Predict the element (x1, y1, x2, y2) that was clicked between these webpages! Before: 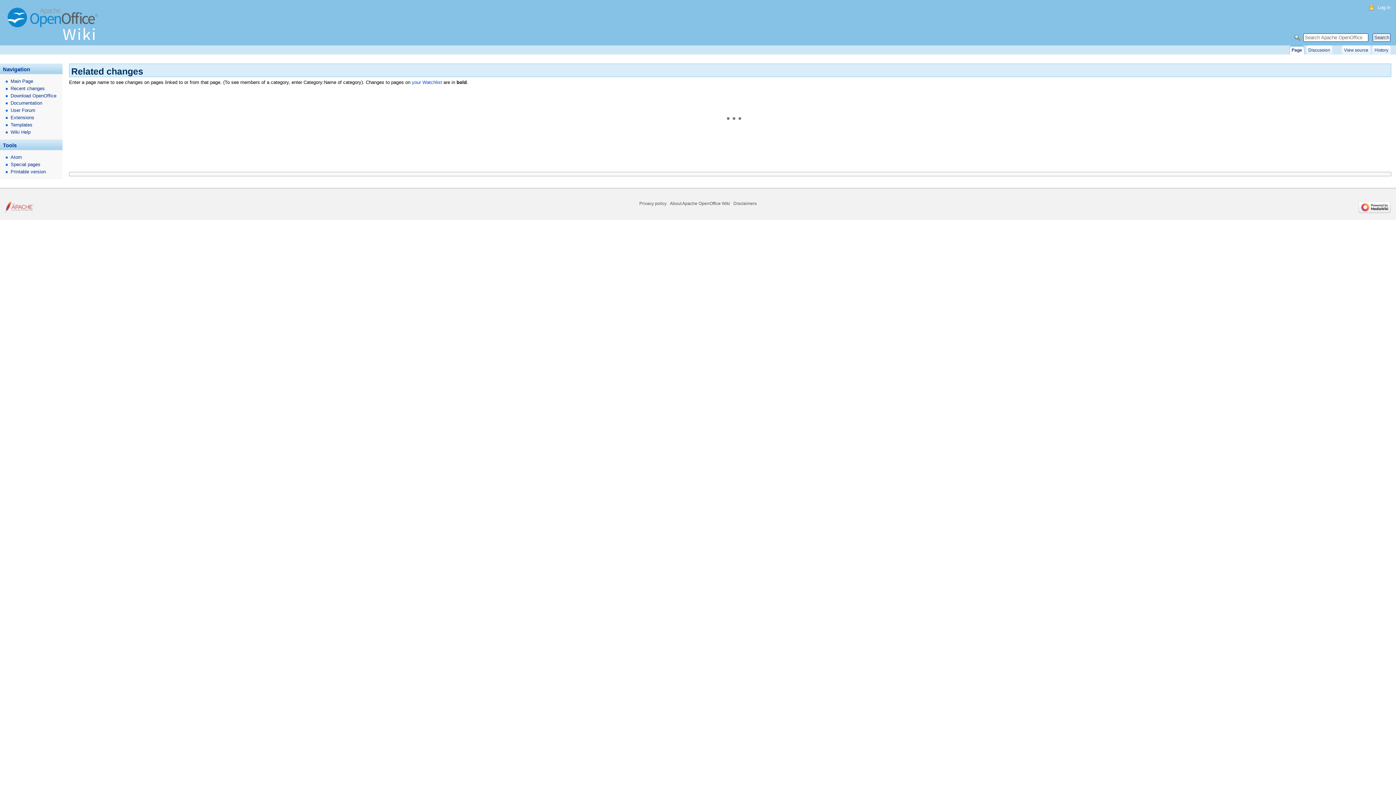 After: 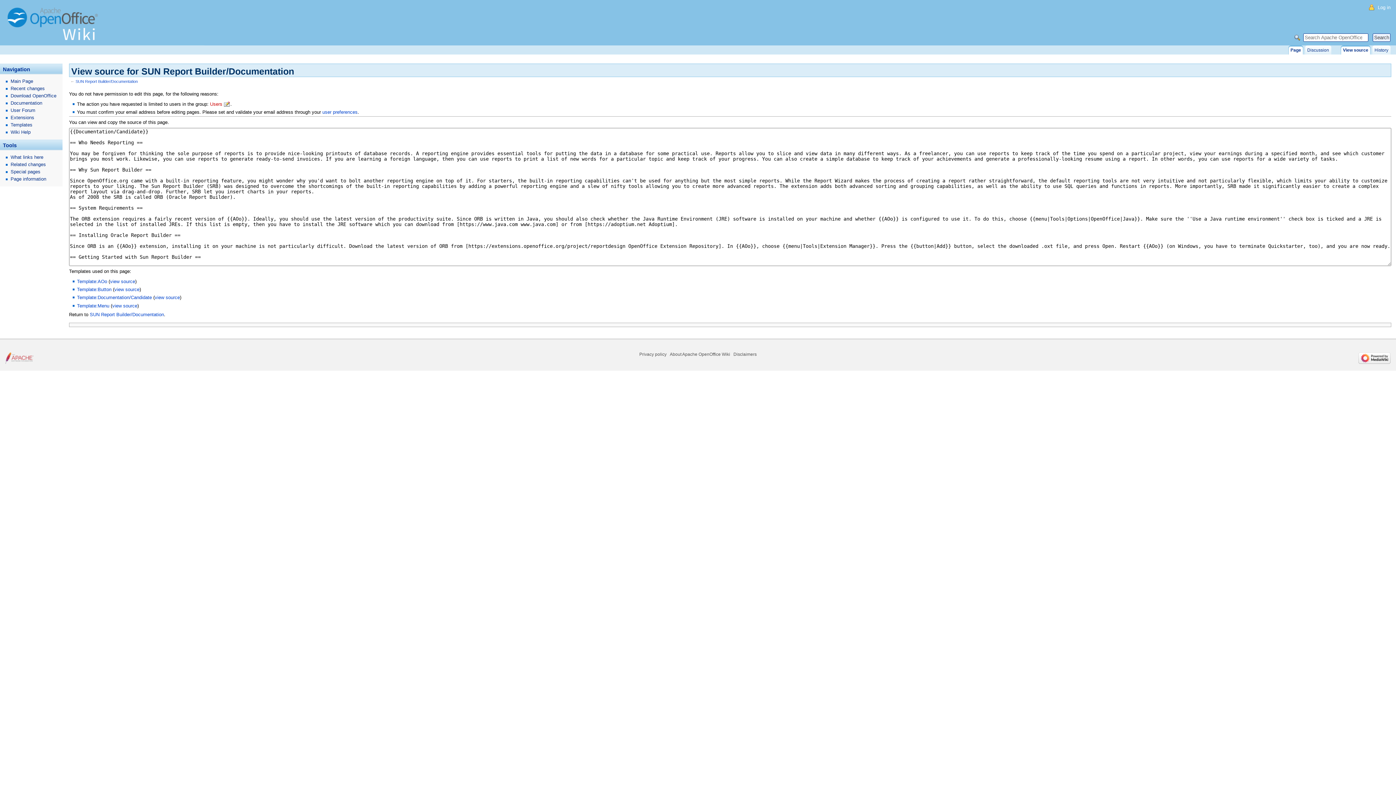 Action: label: View source bbox: (1344, 45, 1370, 54)